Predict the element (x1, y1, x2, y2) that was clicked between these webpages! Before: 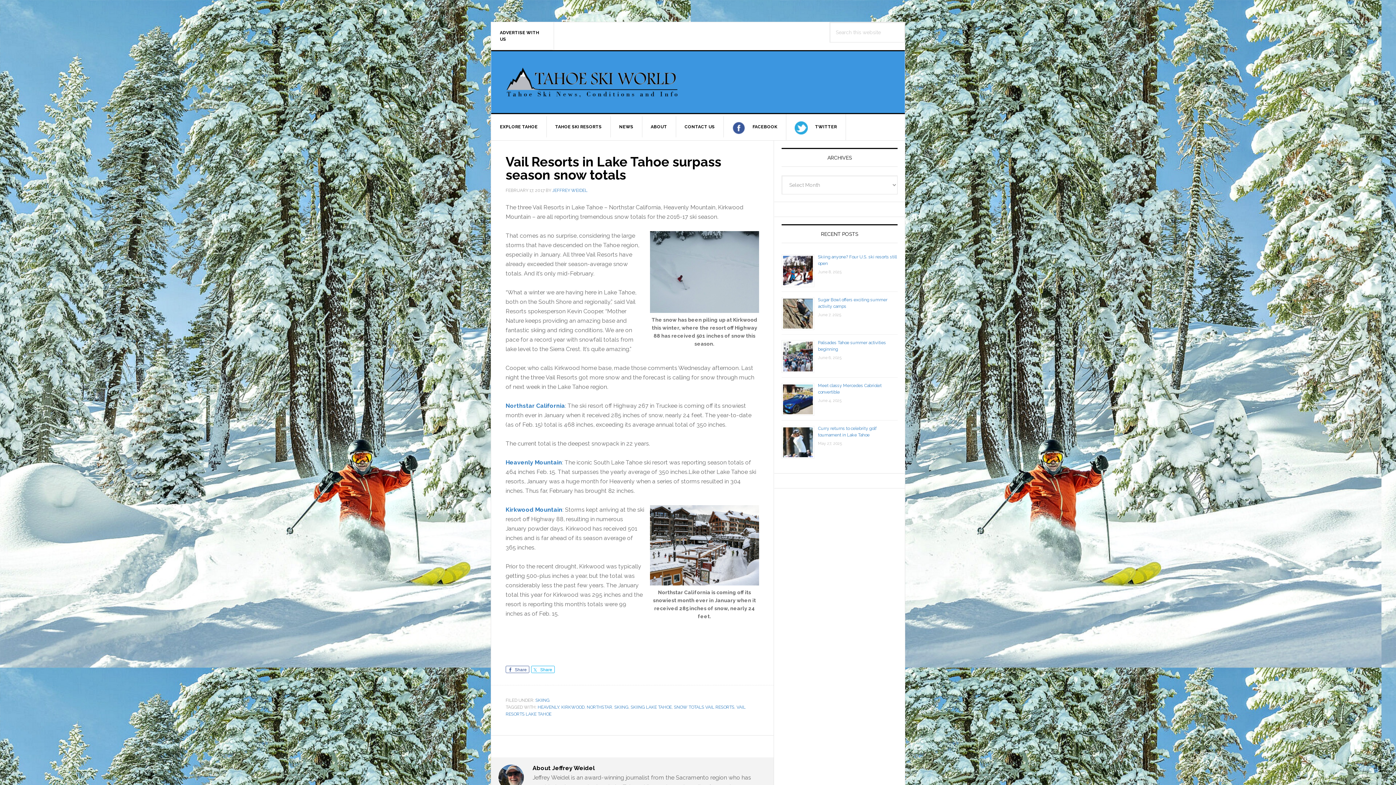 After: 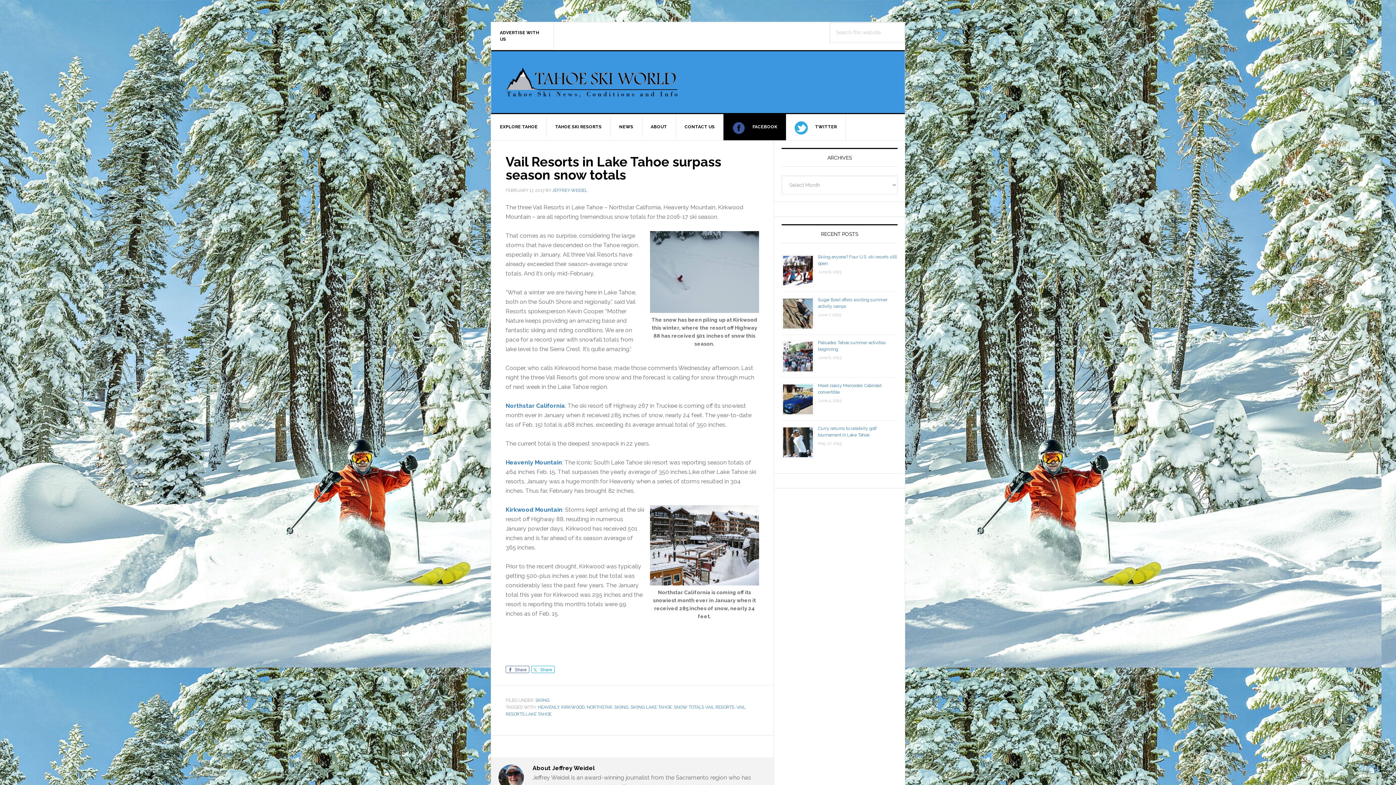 Action: label: FACEBOOK bbox: (723, 114, 786, 140)